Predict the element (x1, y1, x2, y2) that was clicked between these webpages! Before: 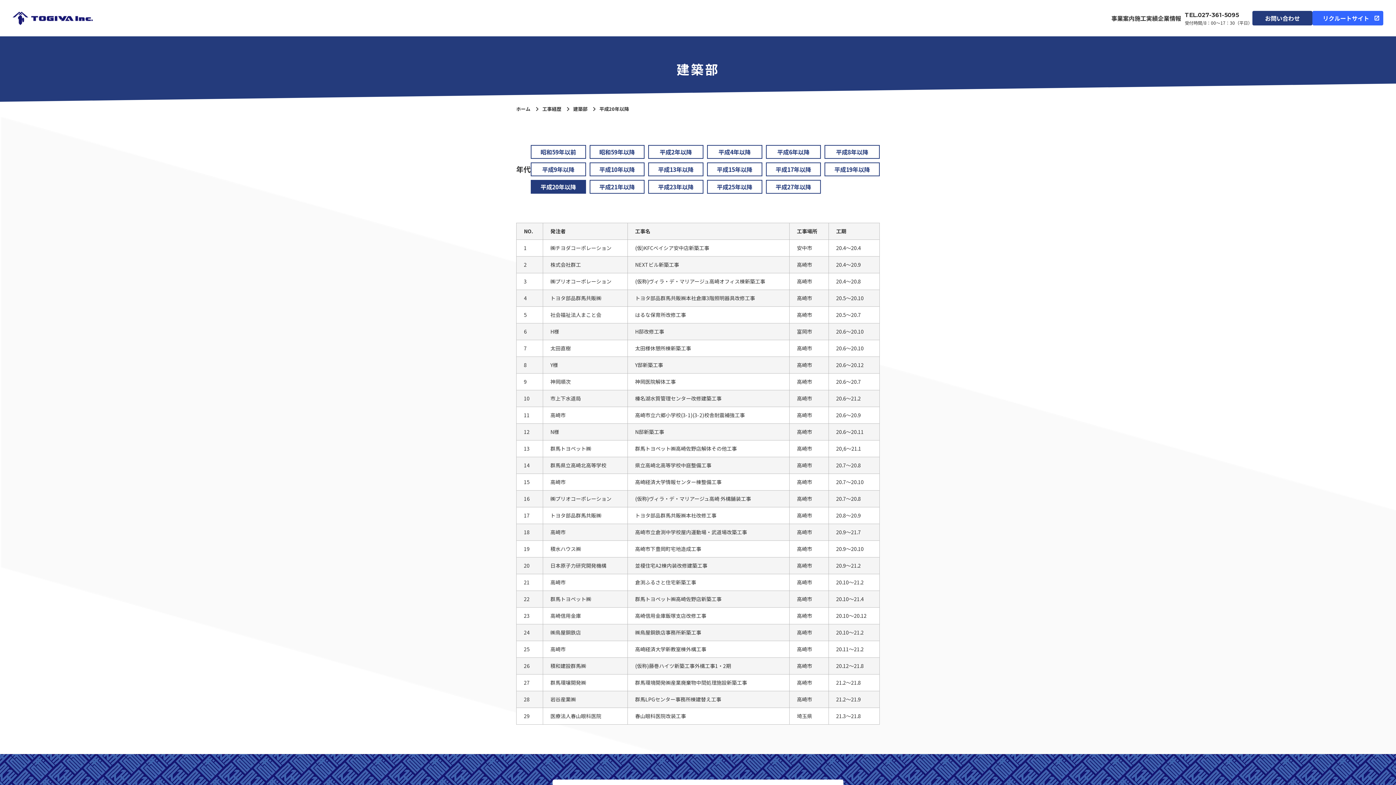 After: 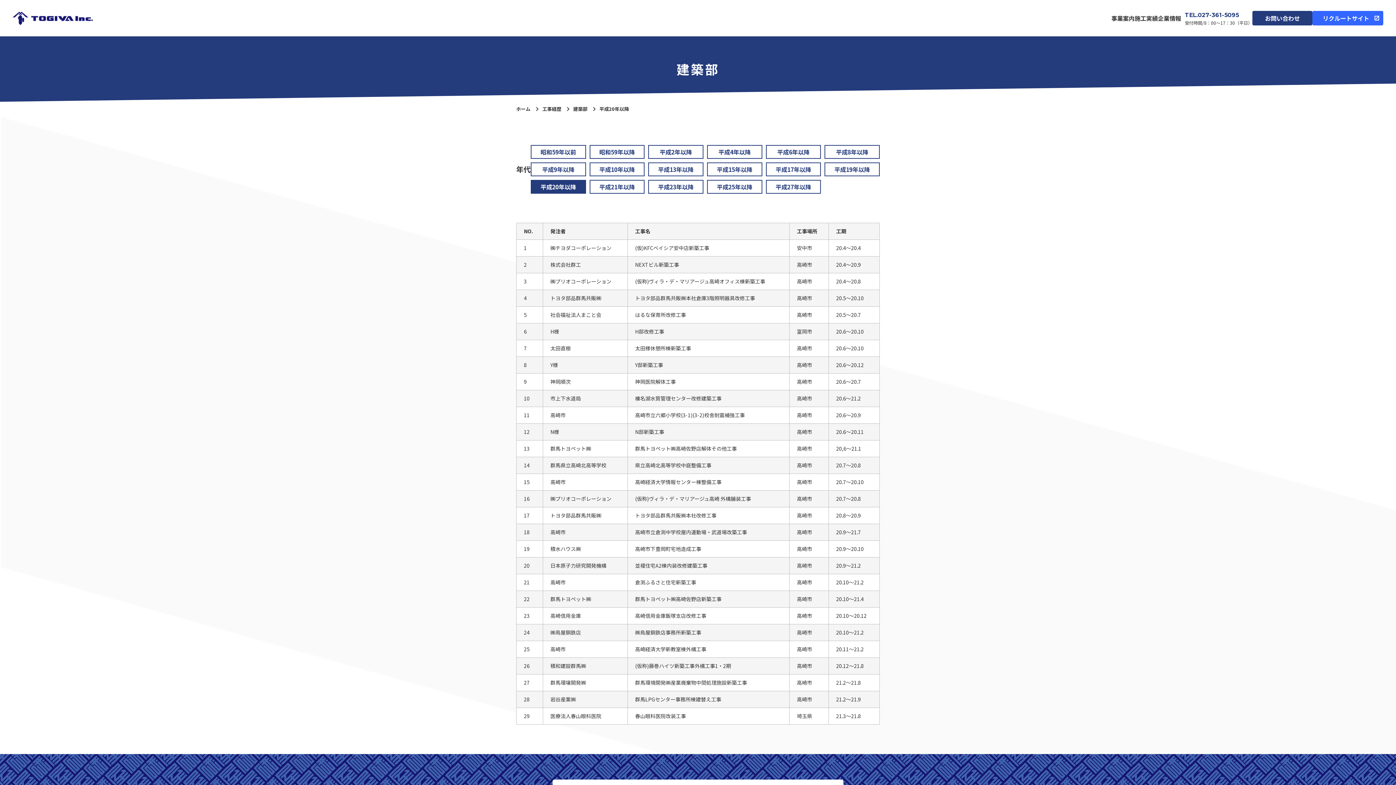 Action: bbox: (1185, 11, 1239, 18) label: TEL.027-361-5095